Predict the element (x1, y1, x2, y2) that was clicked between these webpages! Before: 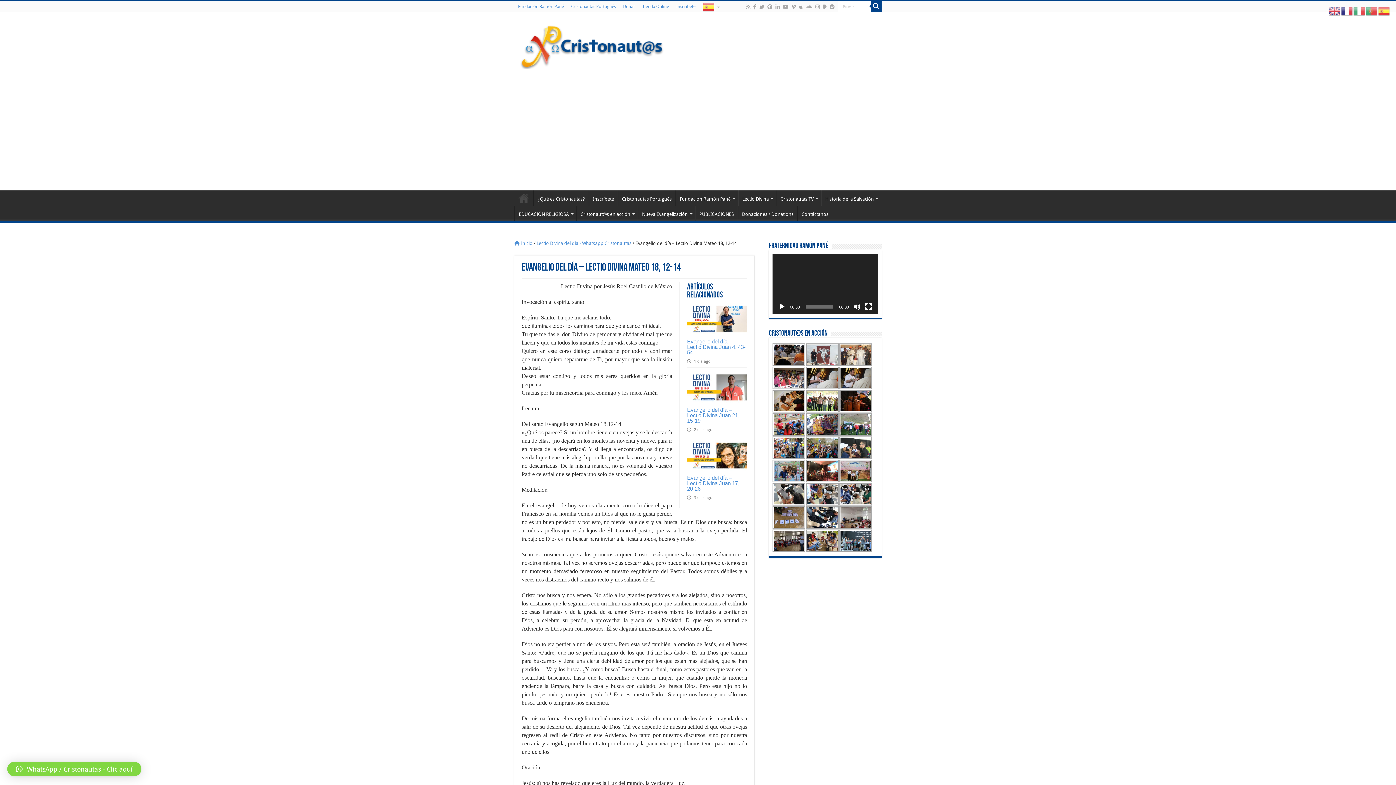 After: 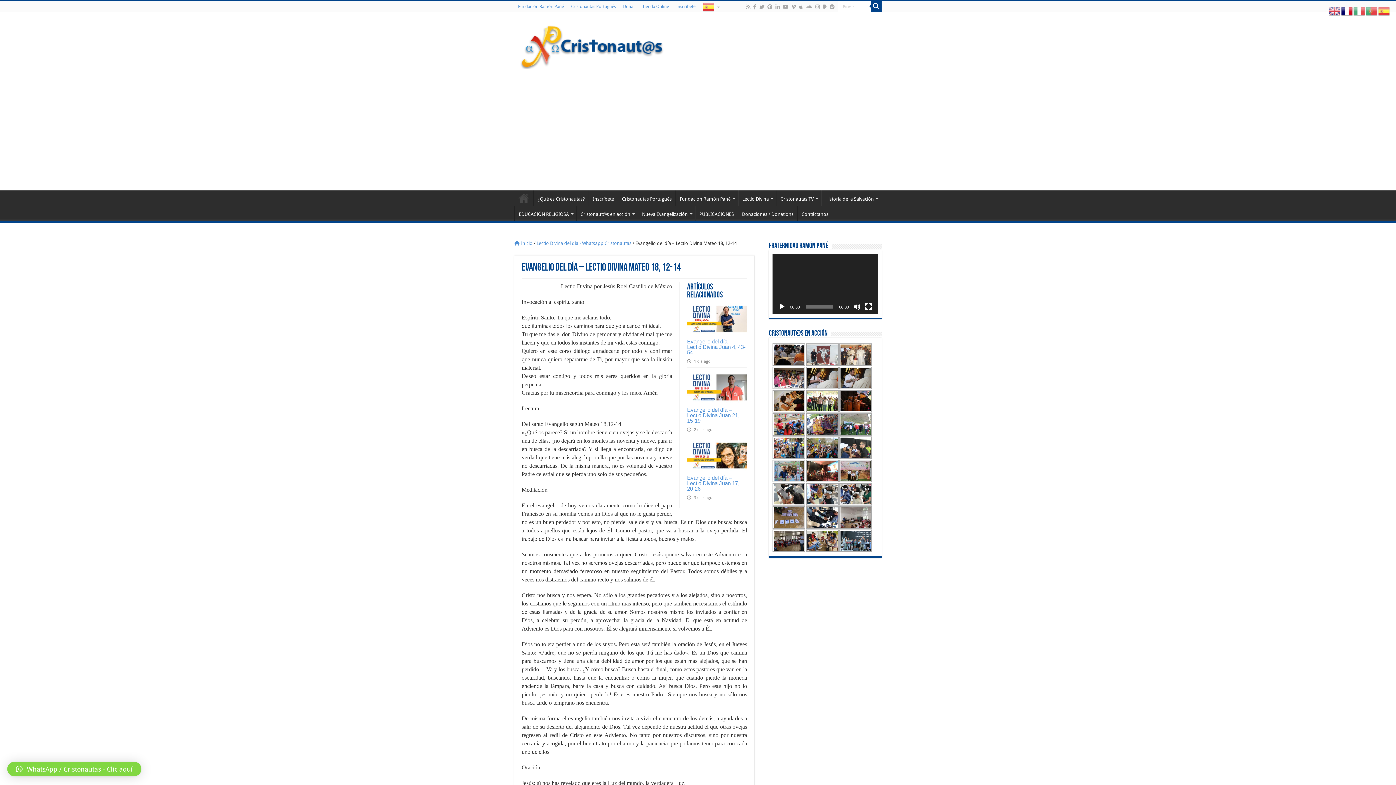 Action: bbox: (1341, 8, 1353, 13)